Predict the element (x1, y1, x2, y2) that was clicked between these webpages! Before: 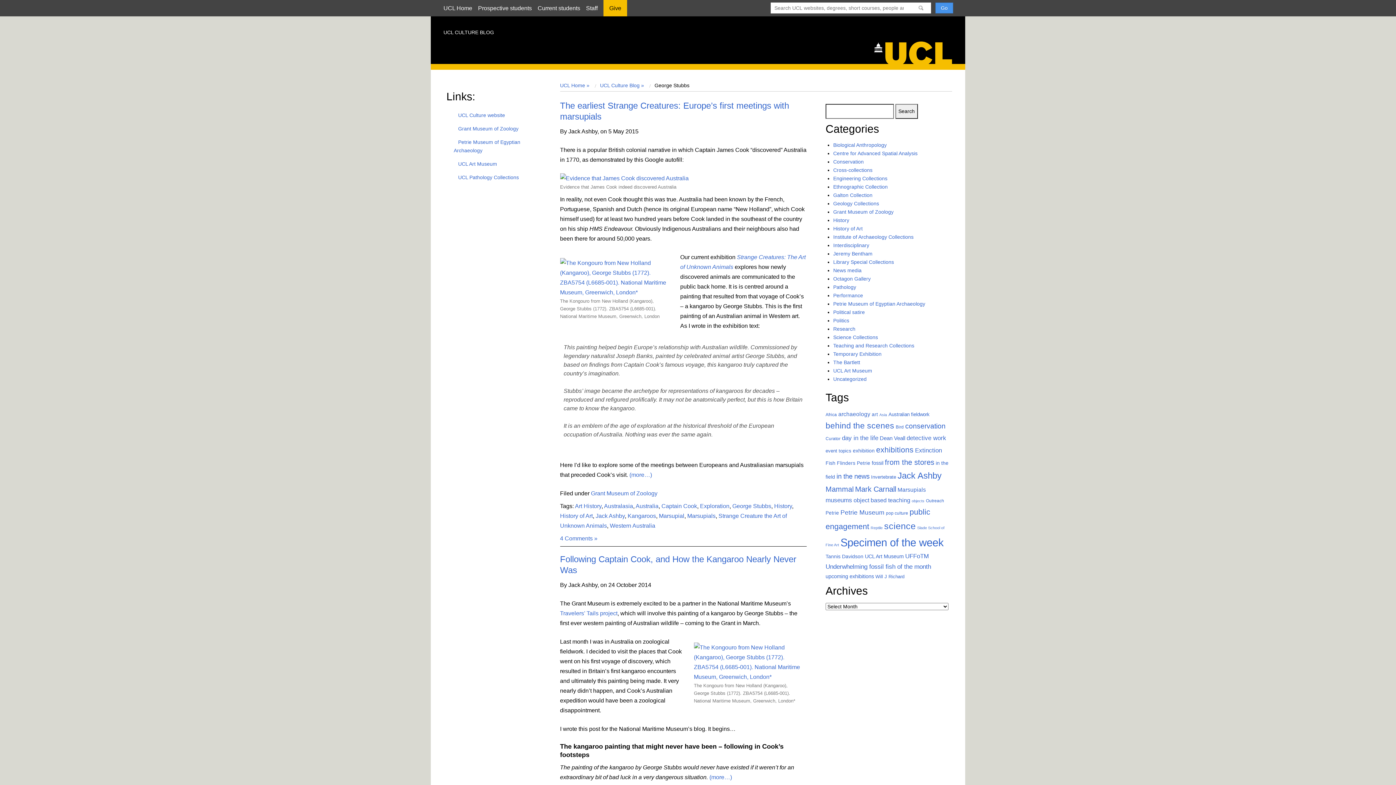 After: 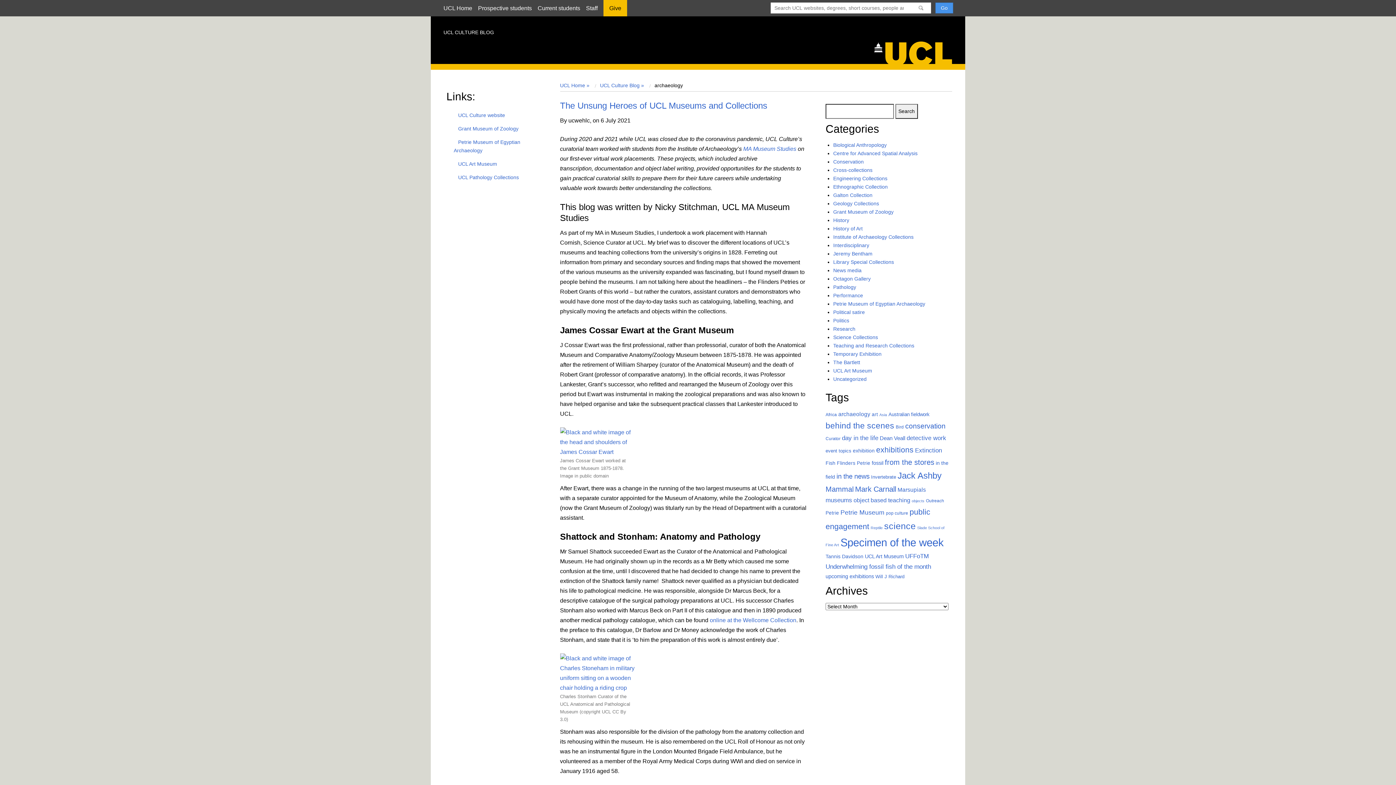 Action: label: archaeology (53 items) bbox: (838, 411, 870, 417)